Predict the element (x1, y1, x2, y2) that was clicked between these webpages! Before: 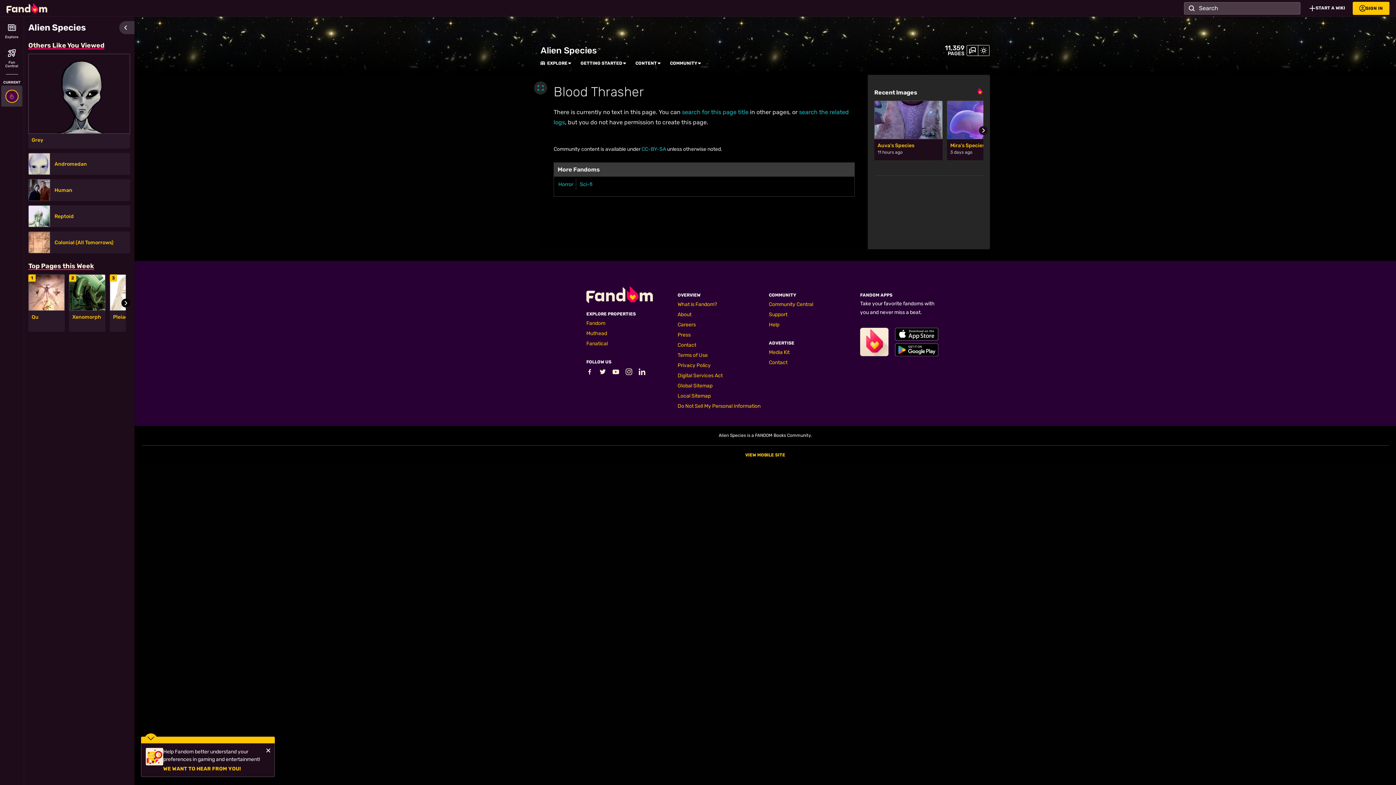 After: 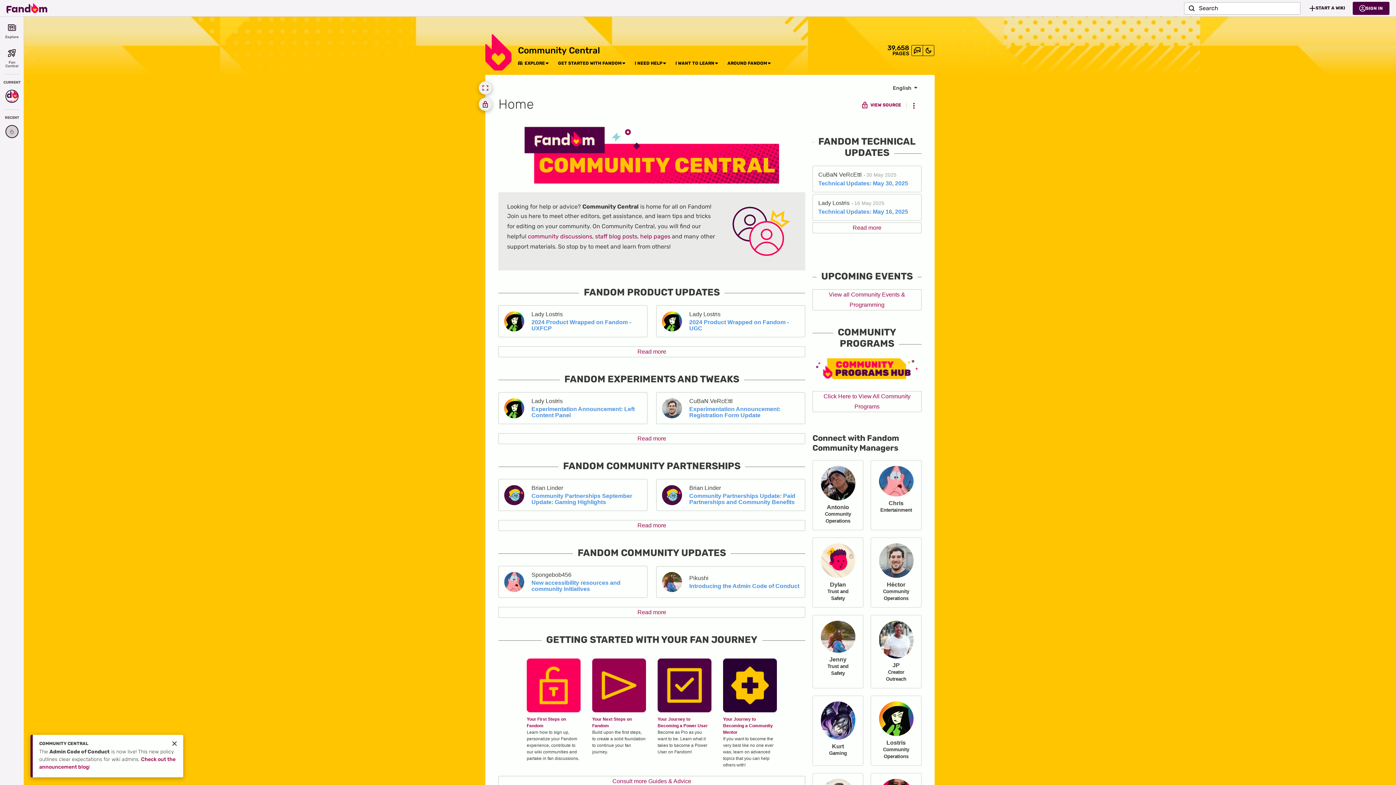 Action: label: Community Central bbox: (769, 301, 813, 307)